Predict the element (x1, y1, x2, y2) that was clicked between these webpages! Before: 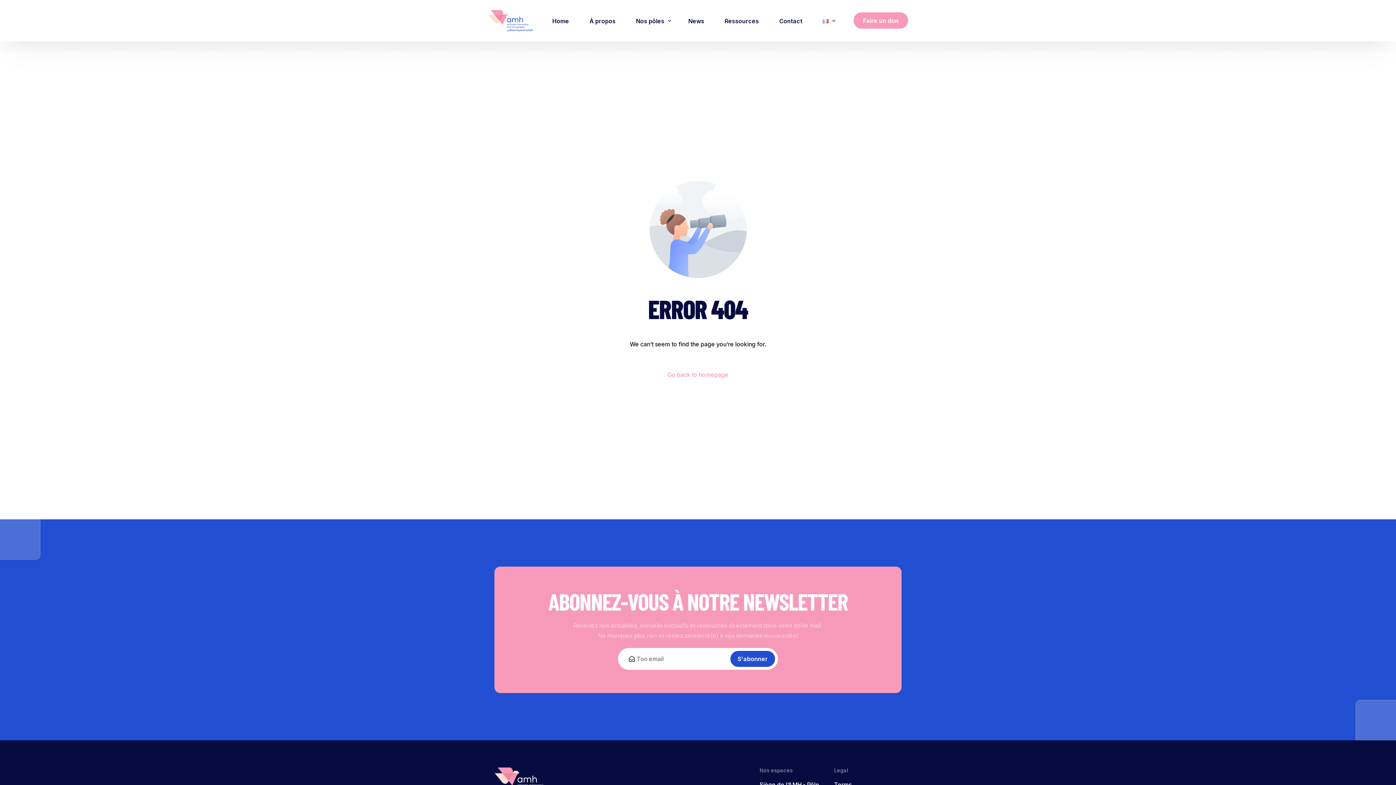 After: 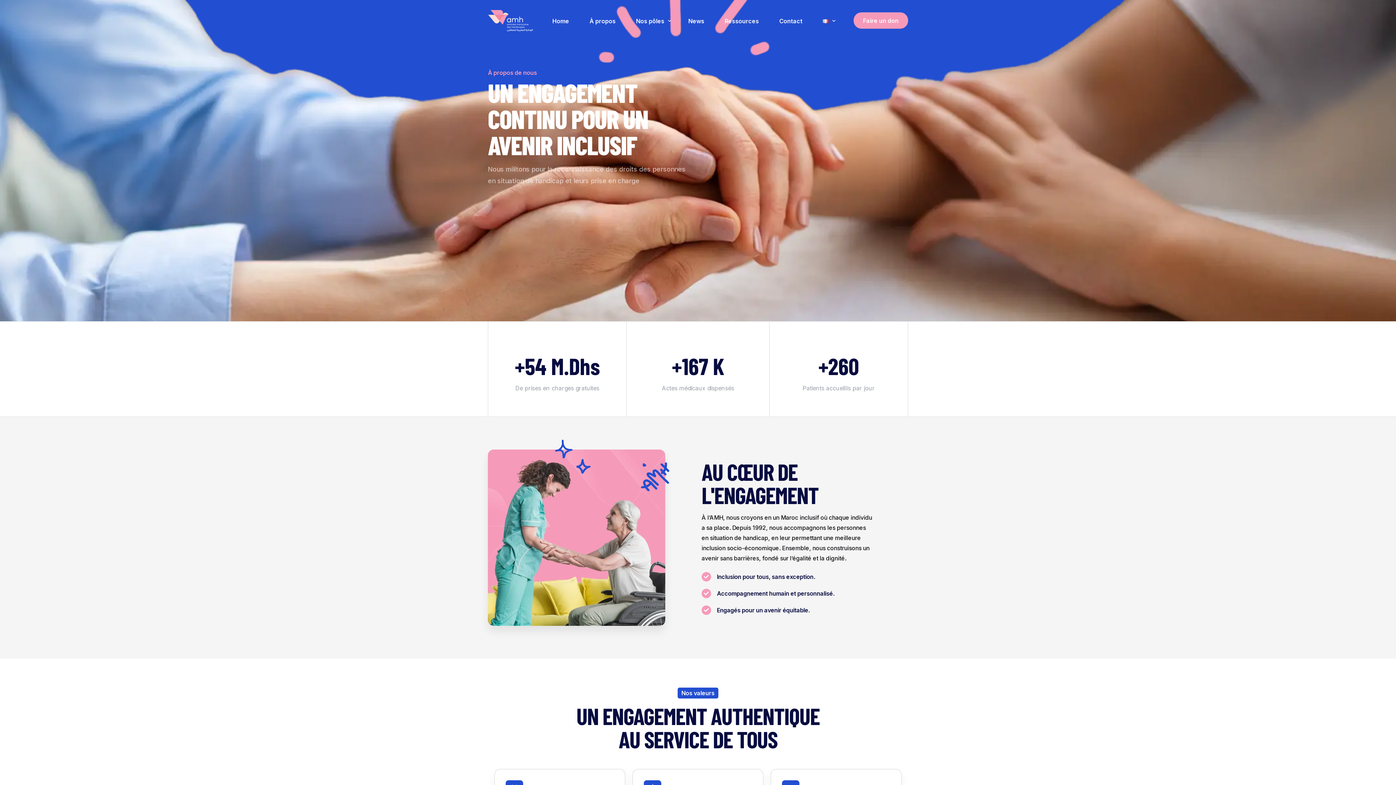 Action: label: À propos bbox: (579, 0, 625, 41)